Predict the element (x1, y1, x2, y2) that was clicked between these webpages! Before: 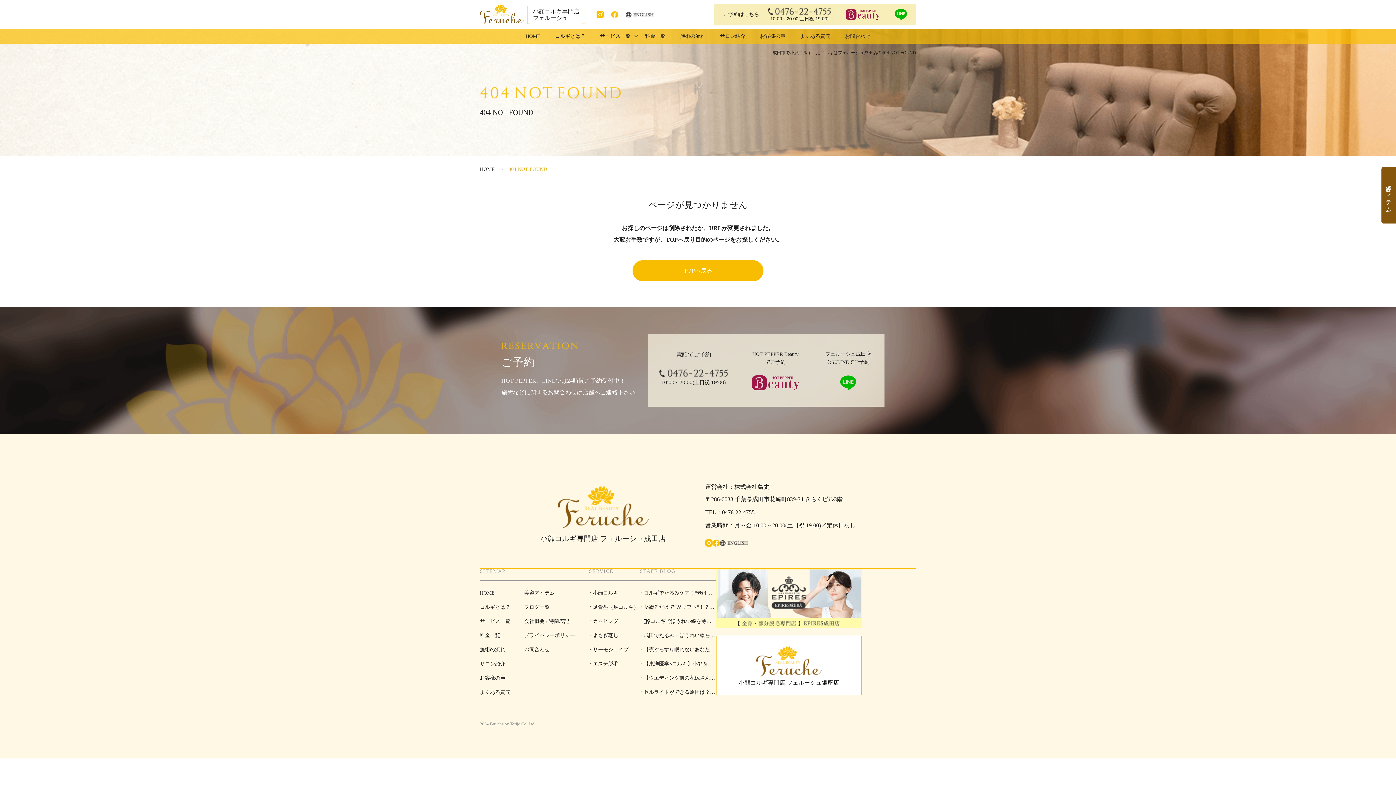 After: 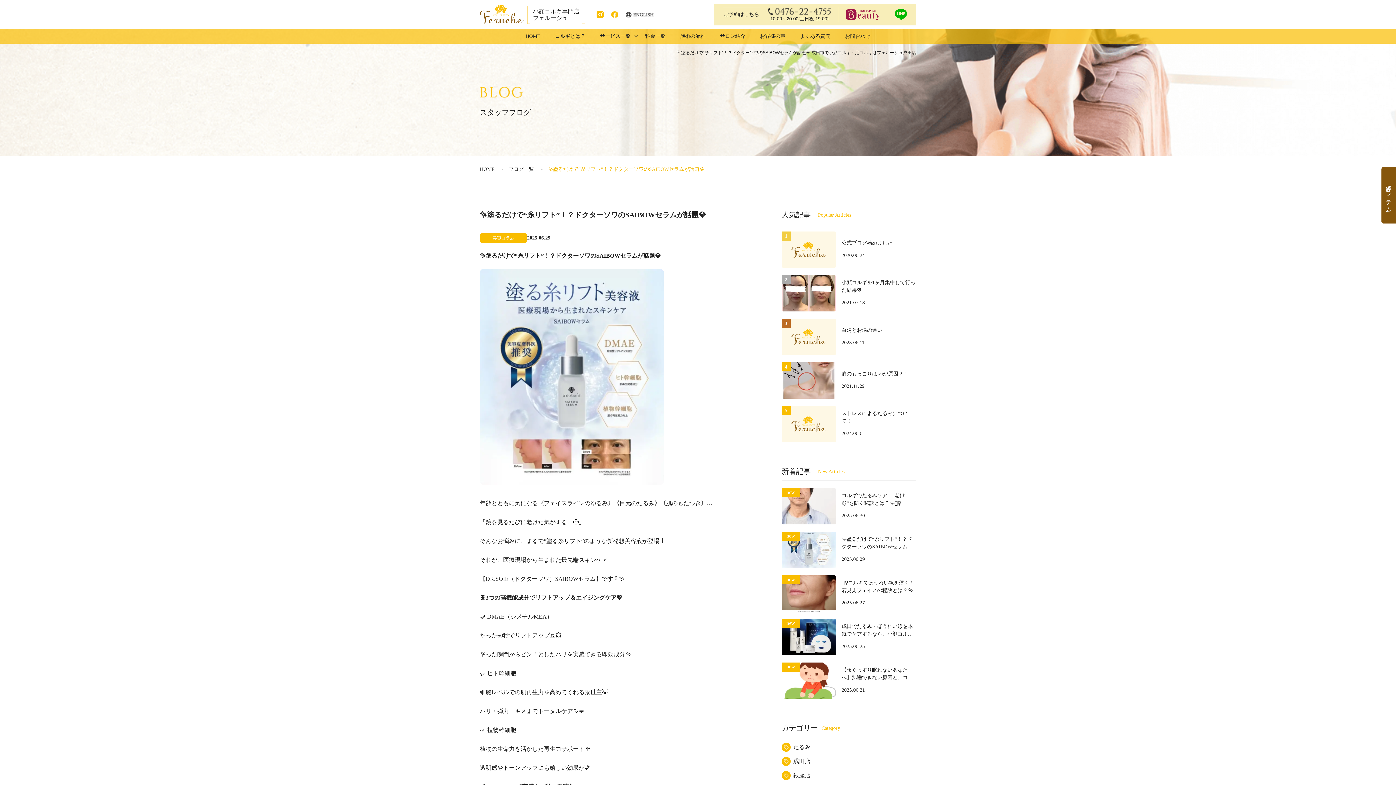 Action: label: ✨塗るだけで“糸リフト”！？ドクターソワのSAIBOWセラムが話題💎 bbox: (640, 600, 716, 614)